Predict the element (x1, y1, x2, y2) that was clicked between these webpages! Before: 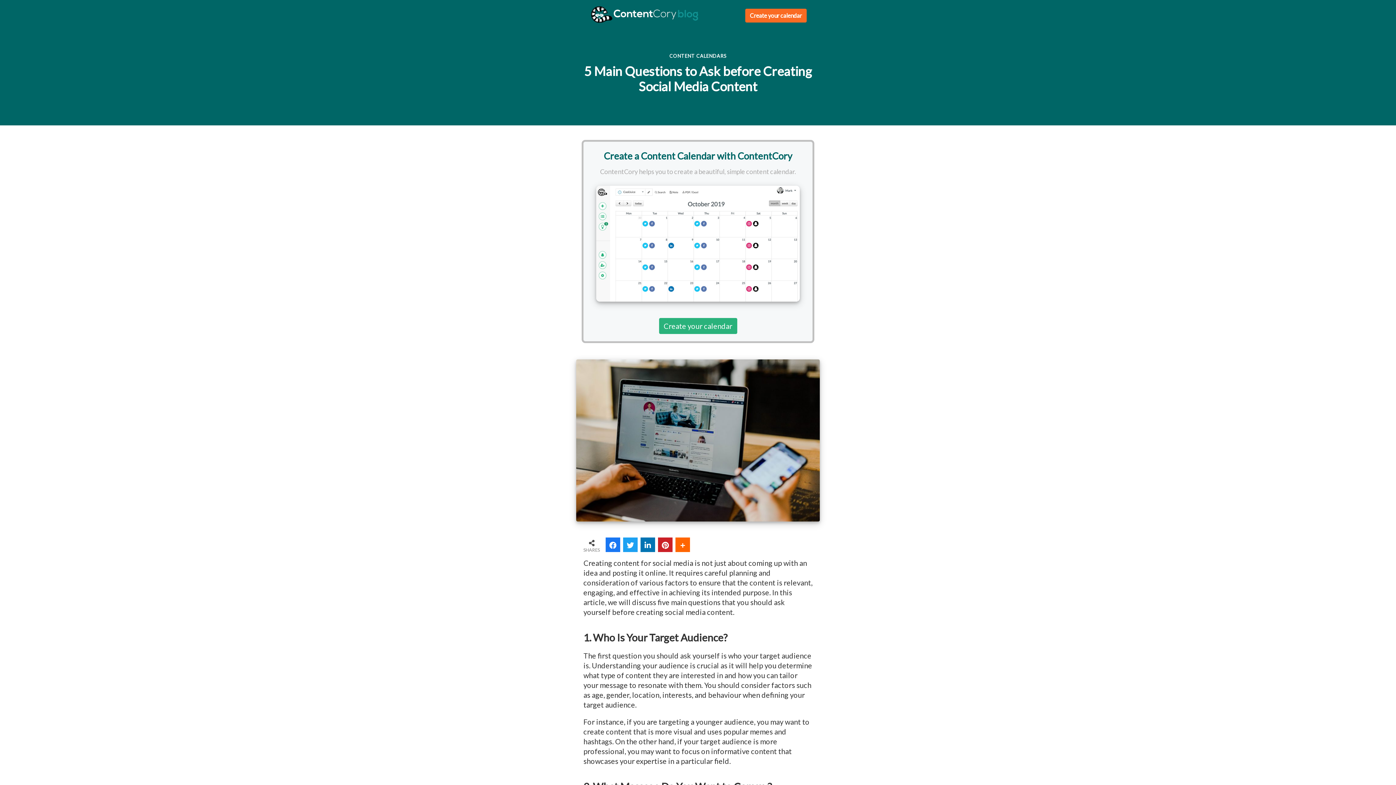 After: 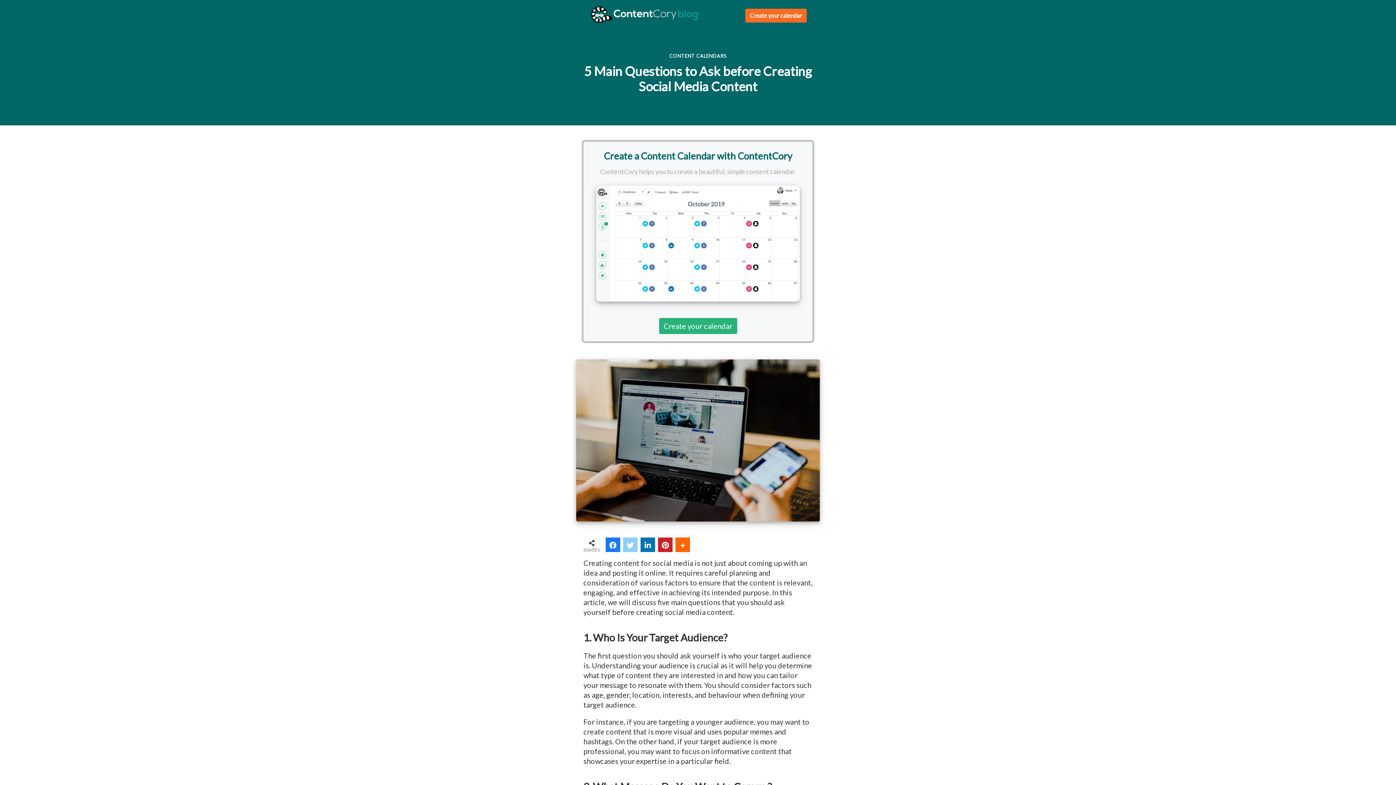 Action: bbox: (623, 537, 637, 552)